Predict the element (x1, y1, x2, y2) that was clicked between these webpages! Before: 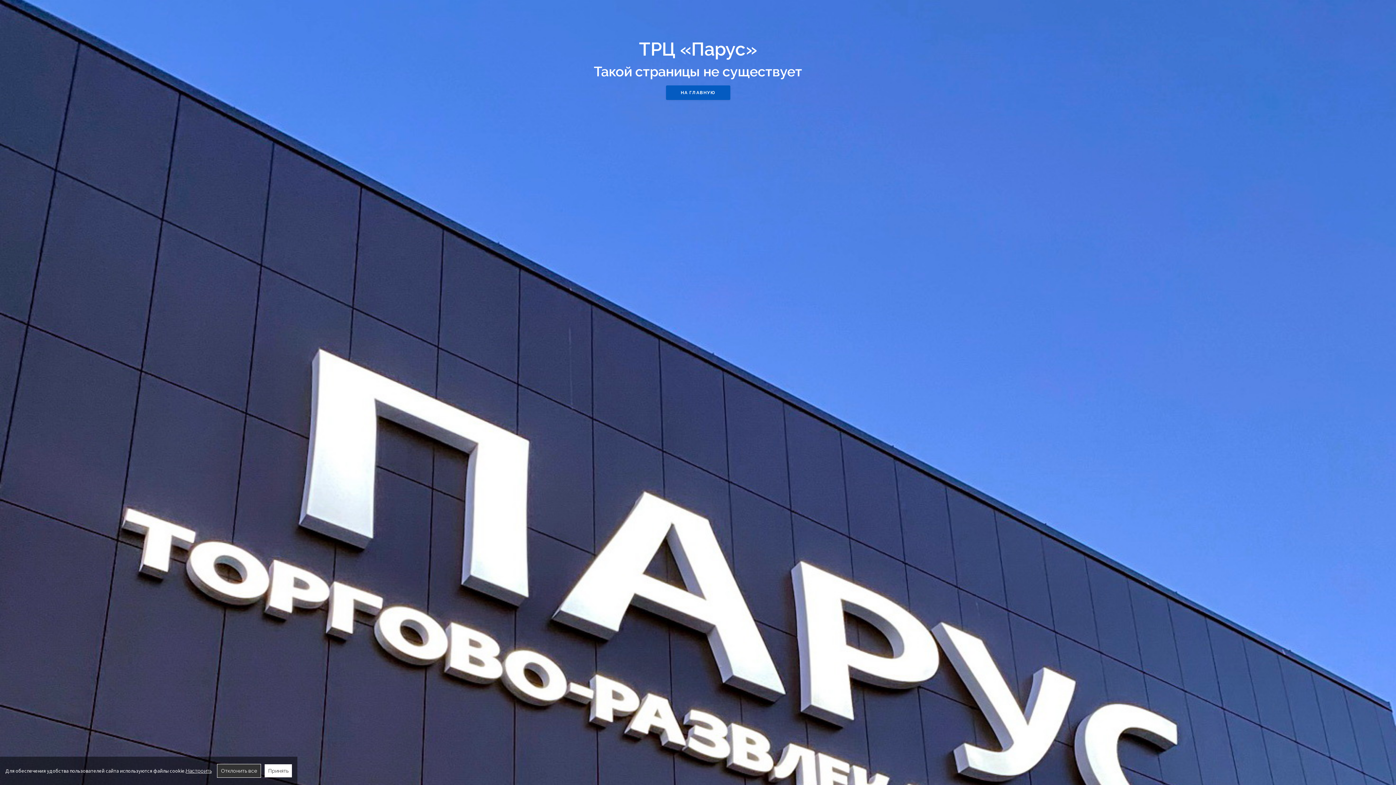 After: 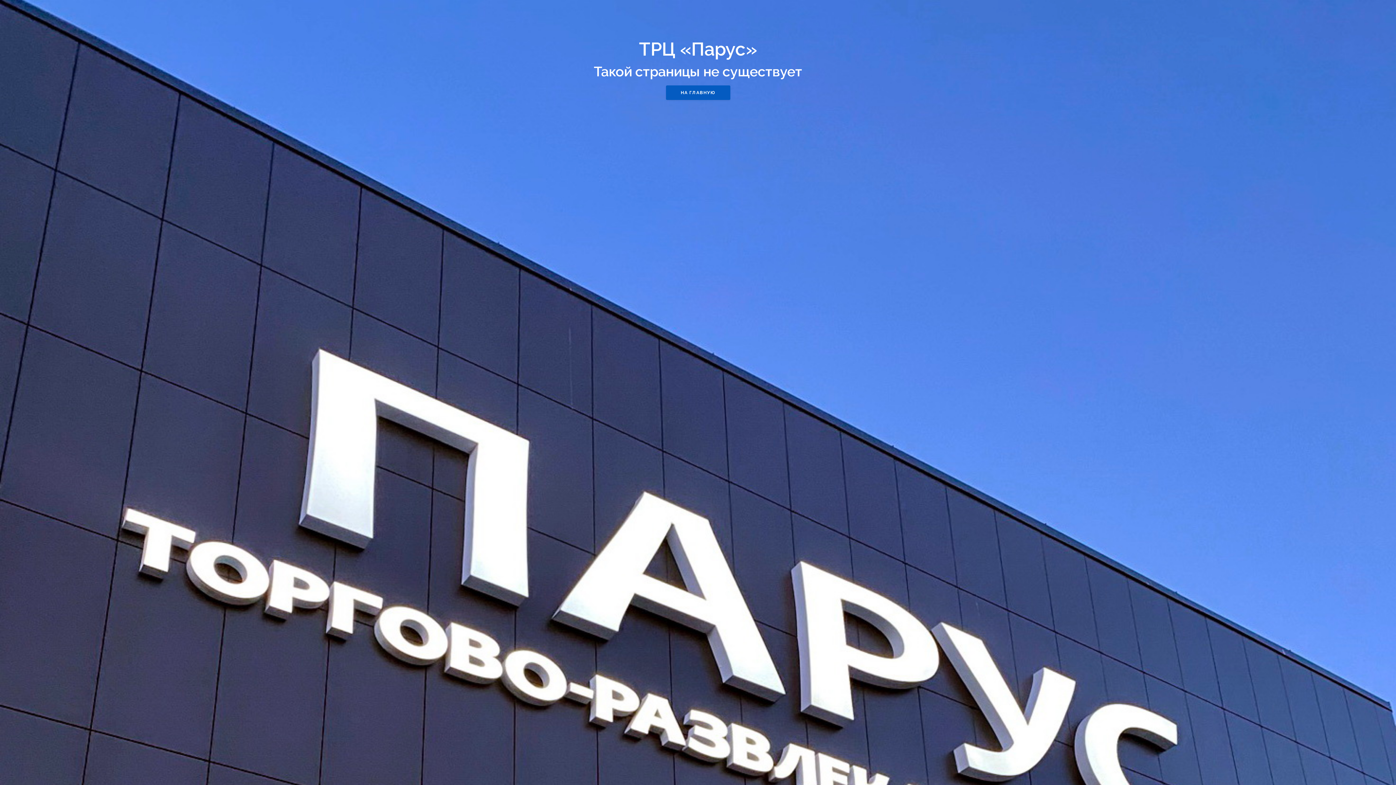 Action: label: Отклонить все bbox: (217, 764, 261, 778)